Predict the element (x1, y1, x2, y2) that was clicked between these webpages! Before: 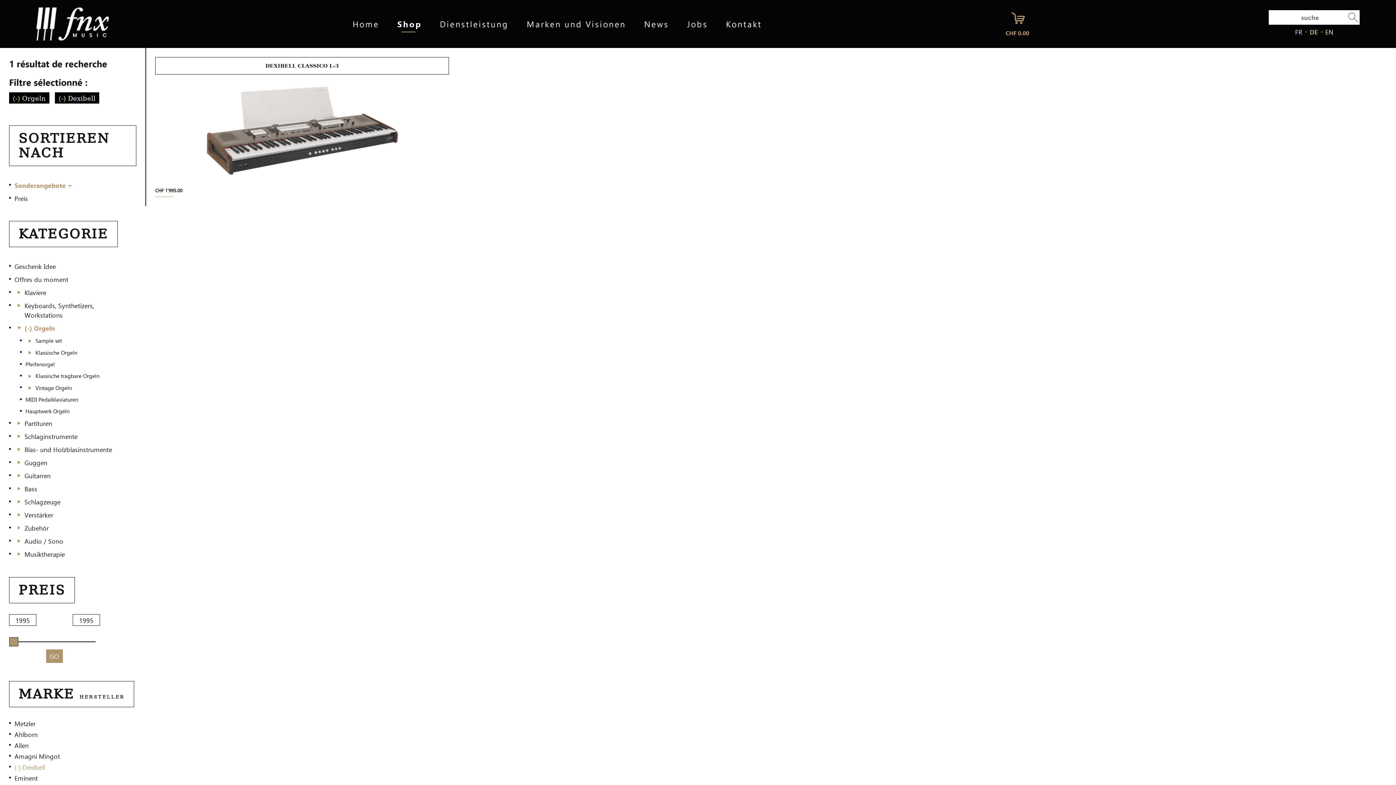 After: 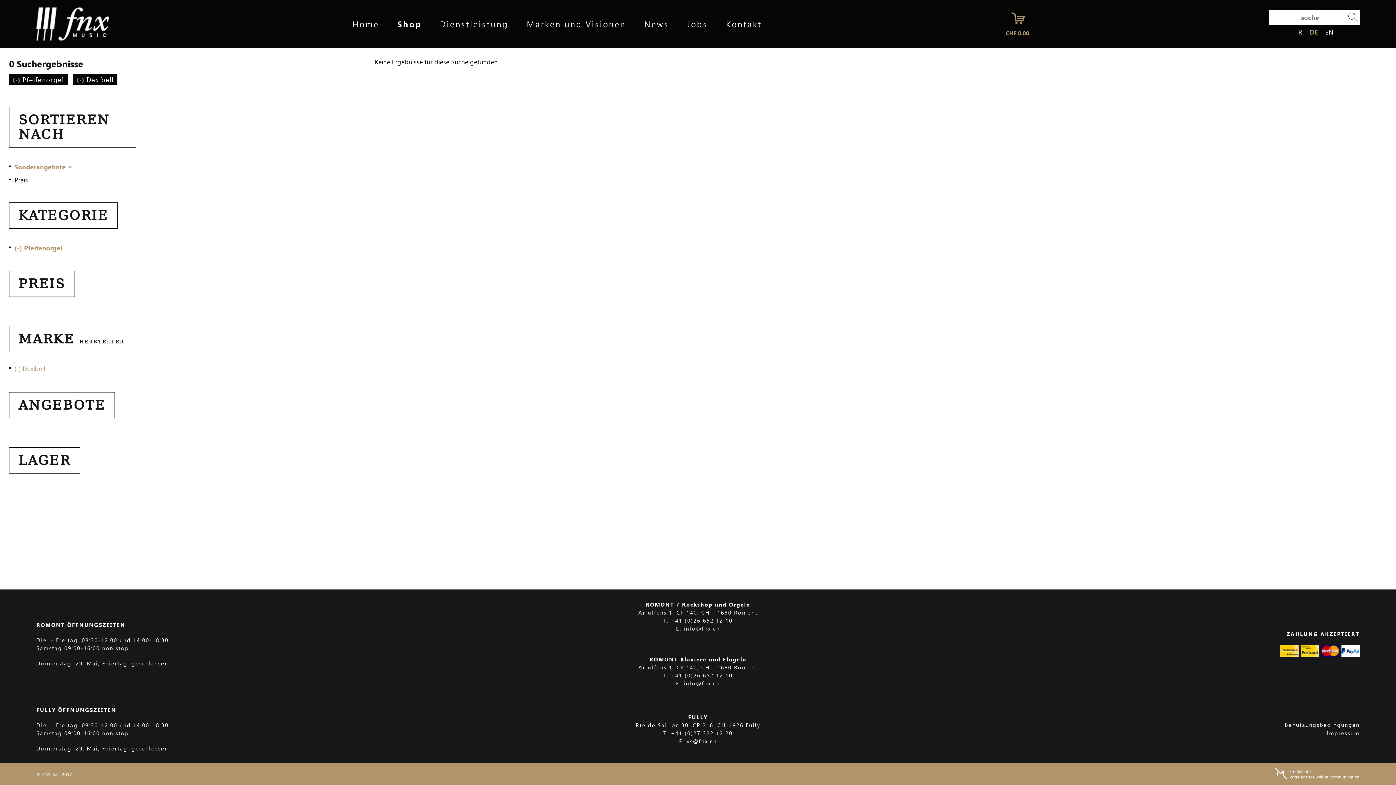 Action: label: Pfeifenorgel bbox: (25, 360, 54, 368)